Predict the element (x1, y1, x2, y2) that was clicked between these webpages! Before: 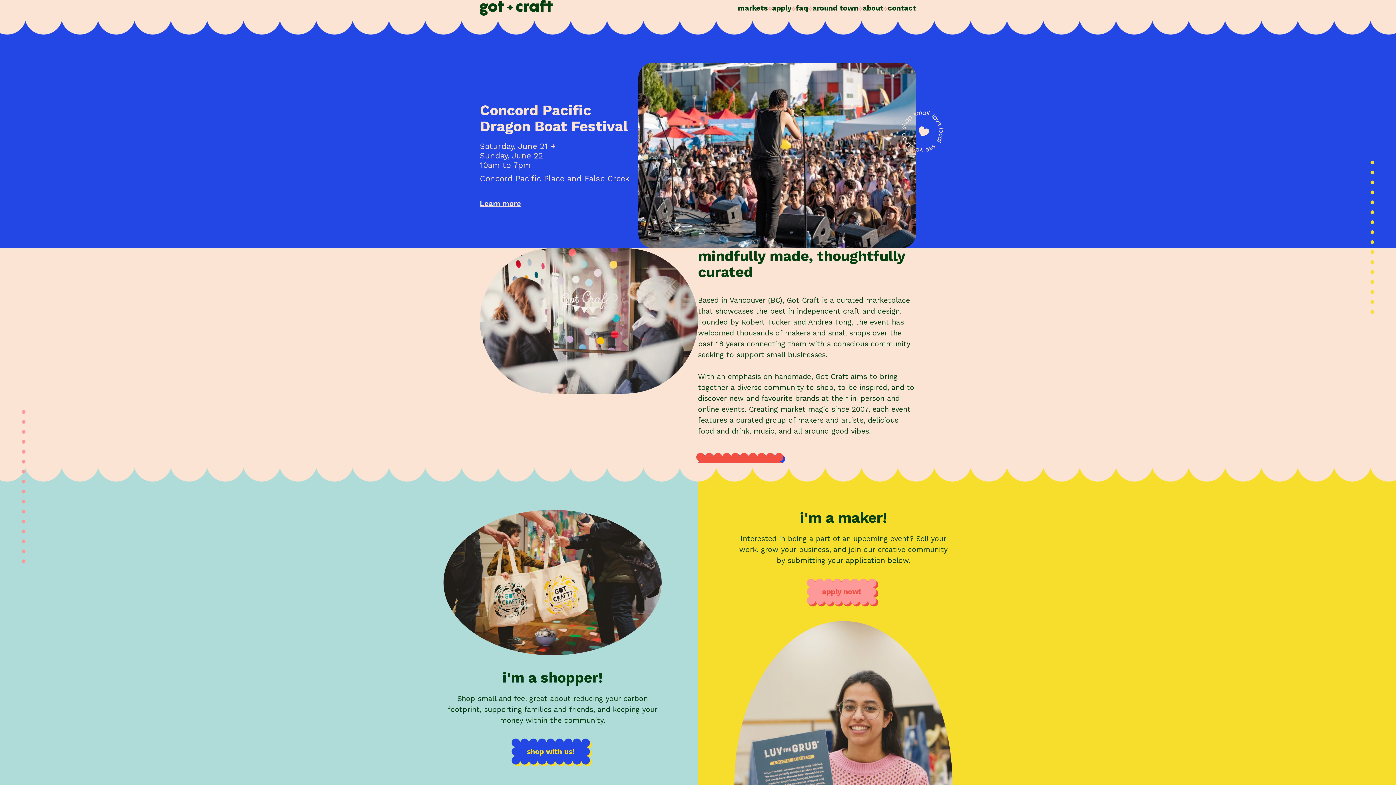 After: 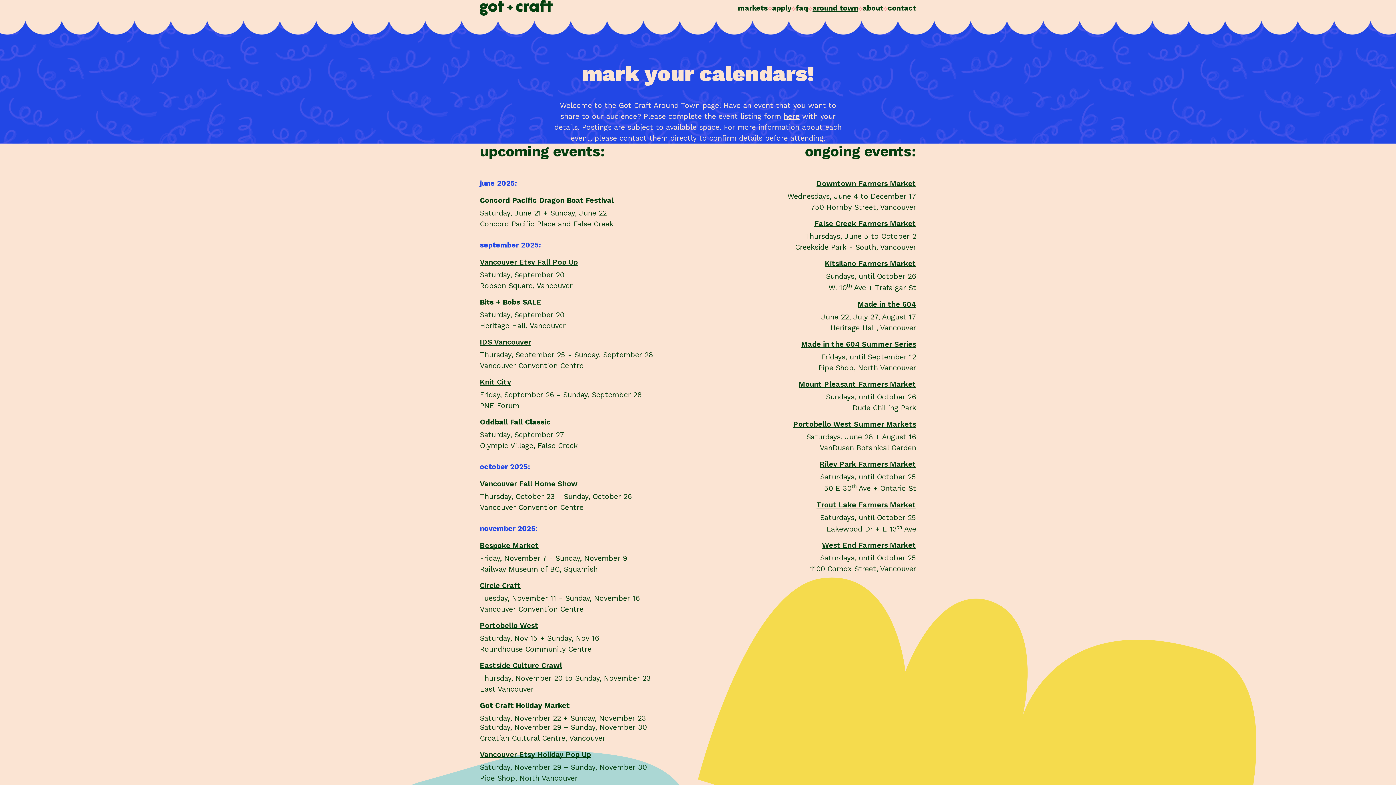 Action: label: around town bbox: (812, 3, 858, 12)